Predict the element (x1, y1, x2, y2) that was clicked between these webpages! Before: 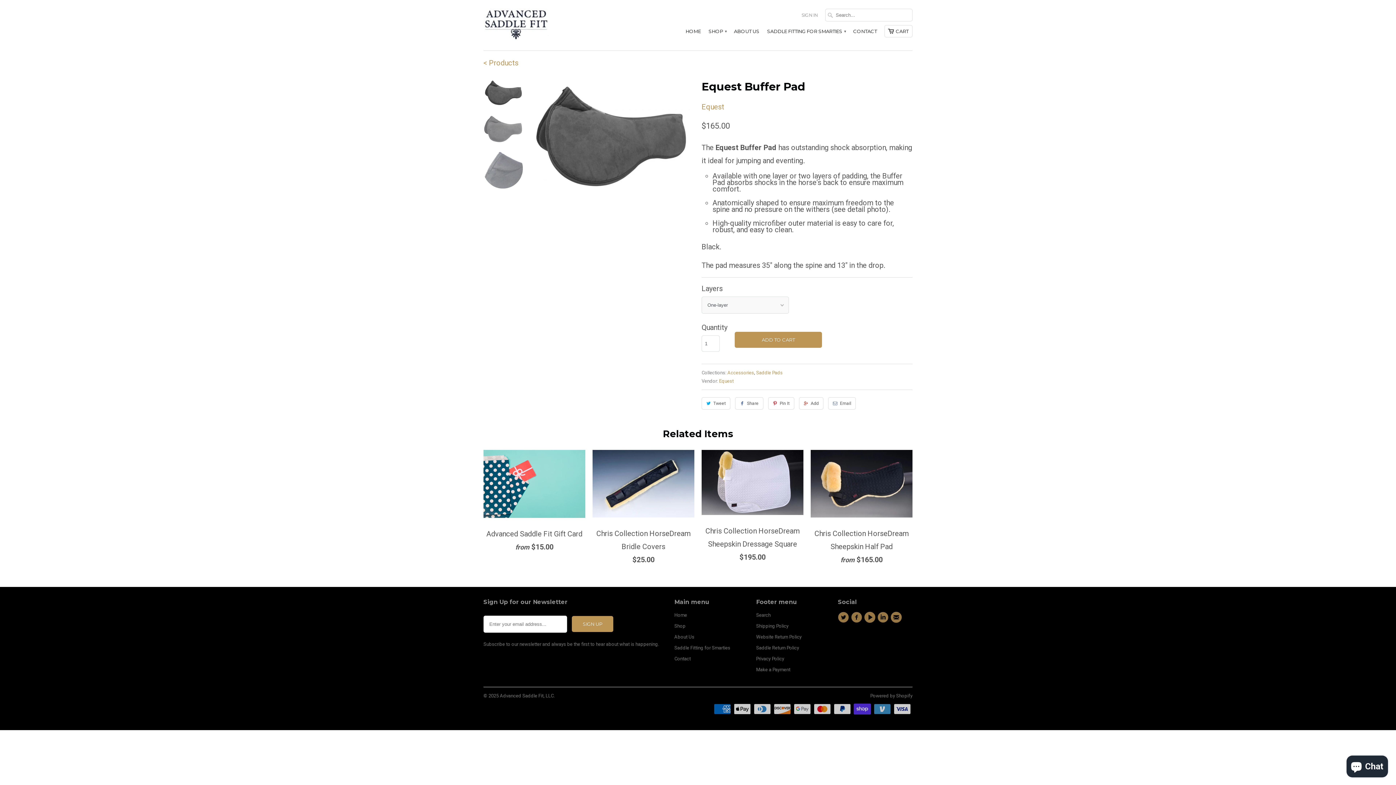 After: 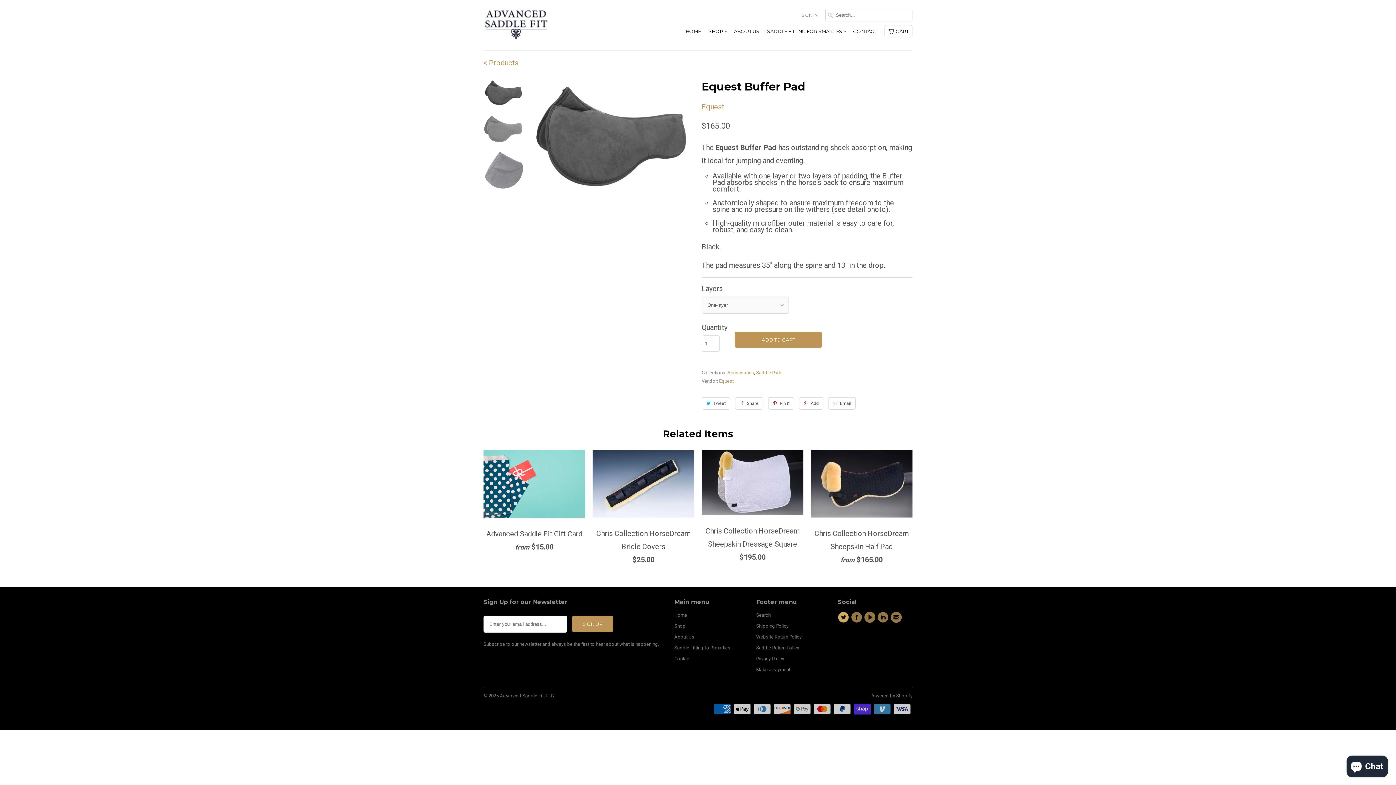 Action: bbox: (838, 612, 851, 623)